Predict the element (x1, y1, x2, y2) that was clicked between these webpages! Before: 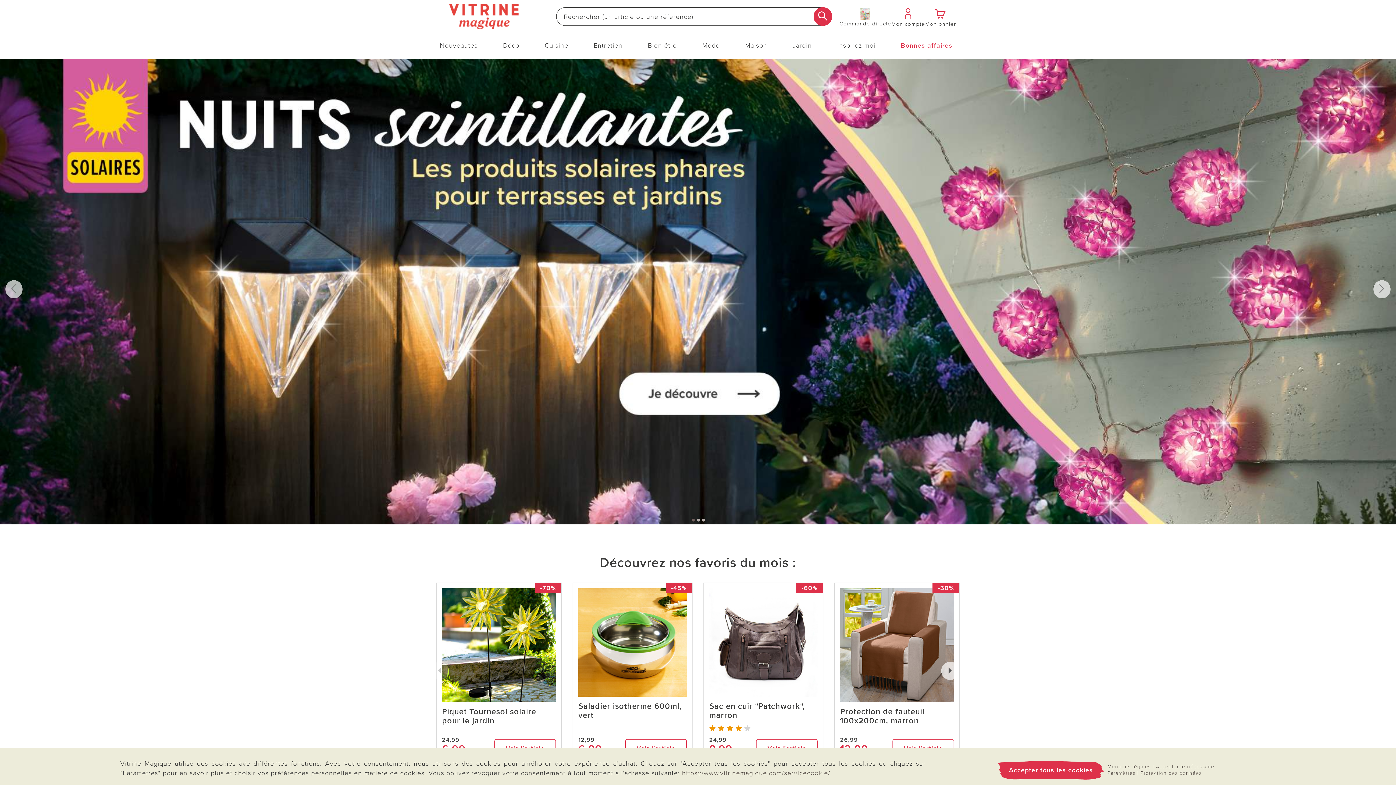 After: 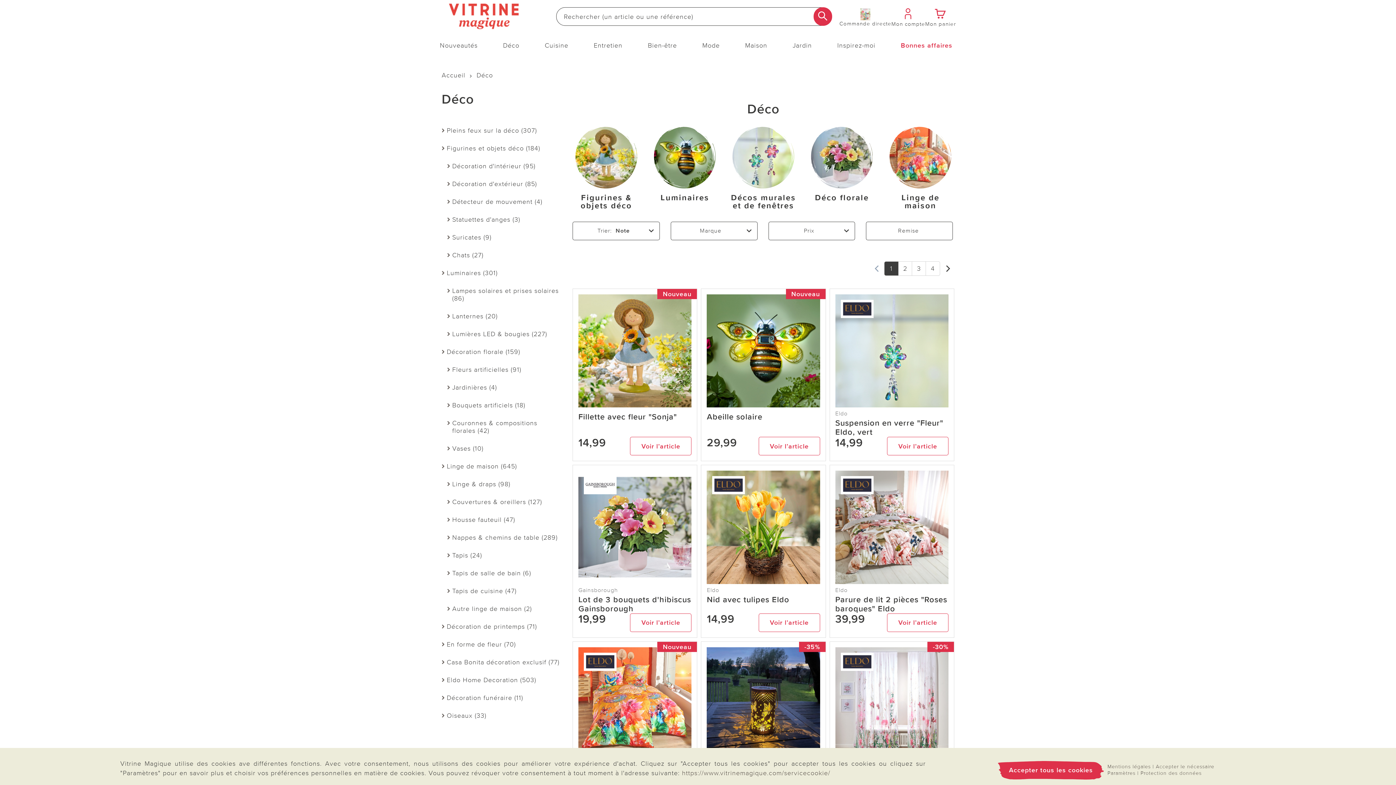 Action: bbox: (499, 39, 523, 51) label: Déco